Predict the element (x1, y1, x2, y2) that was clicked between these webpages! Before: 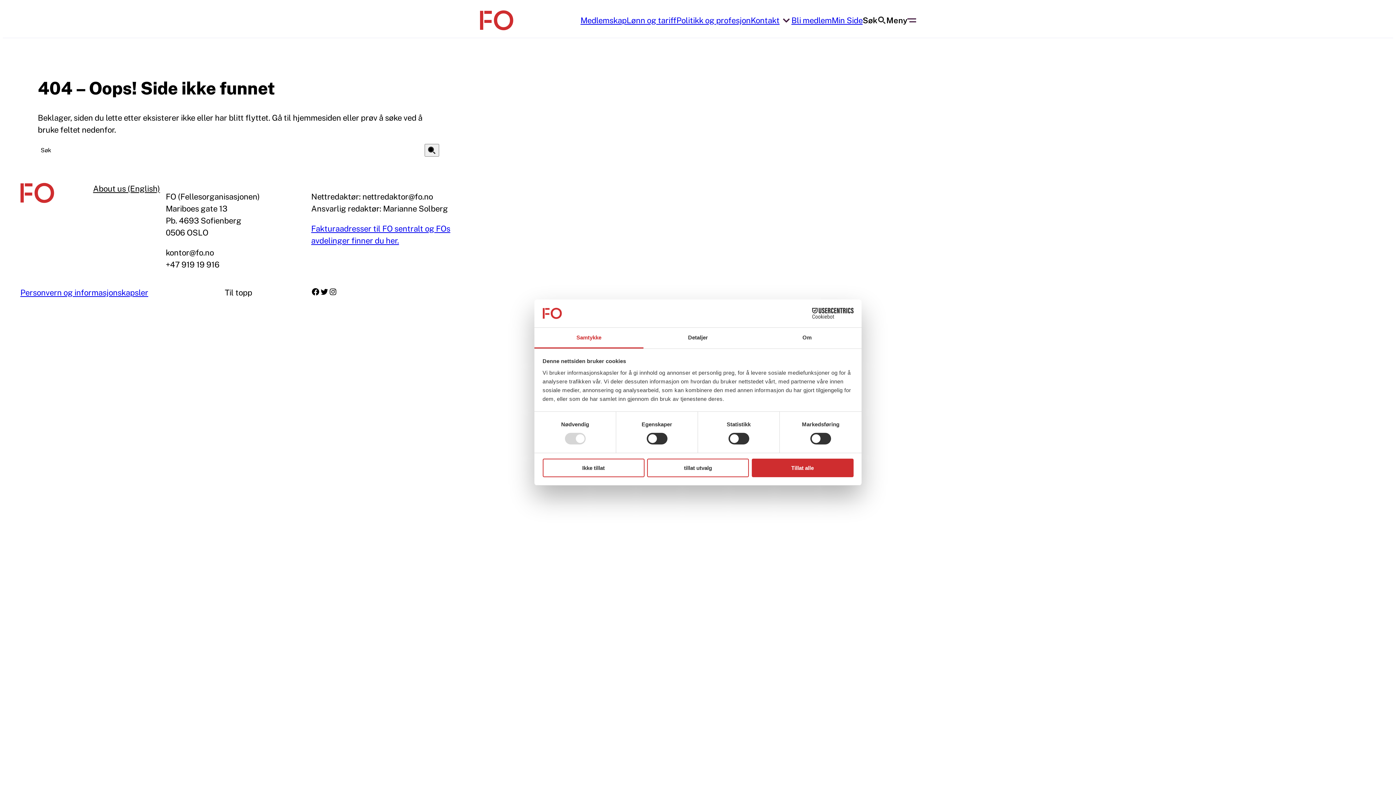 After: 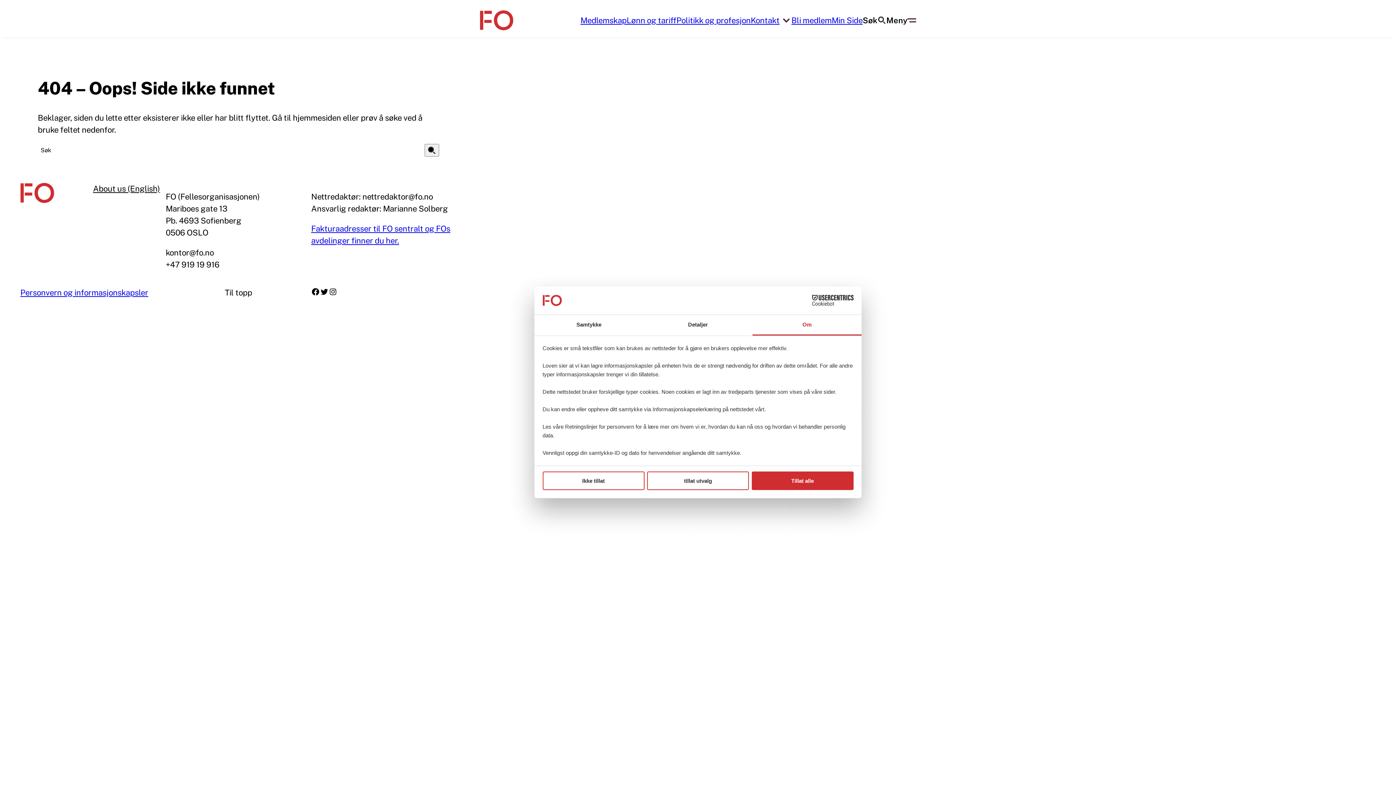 Action: label: Om bbox: (752, 327, 861, 348)